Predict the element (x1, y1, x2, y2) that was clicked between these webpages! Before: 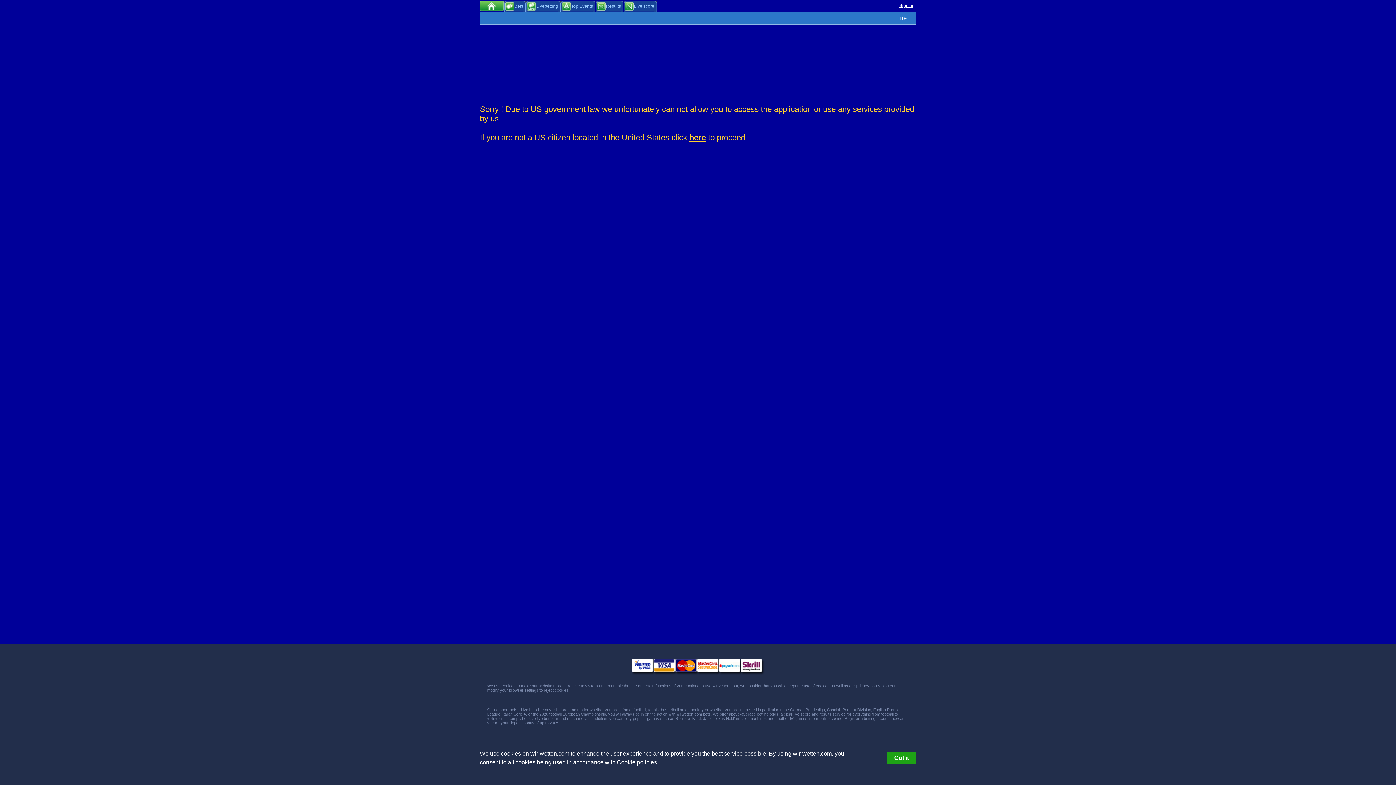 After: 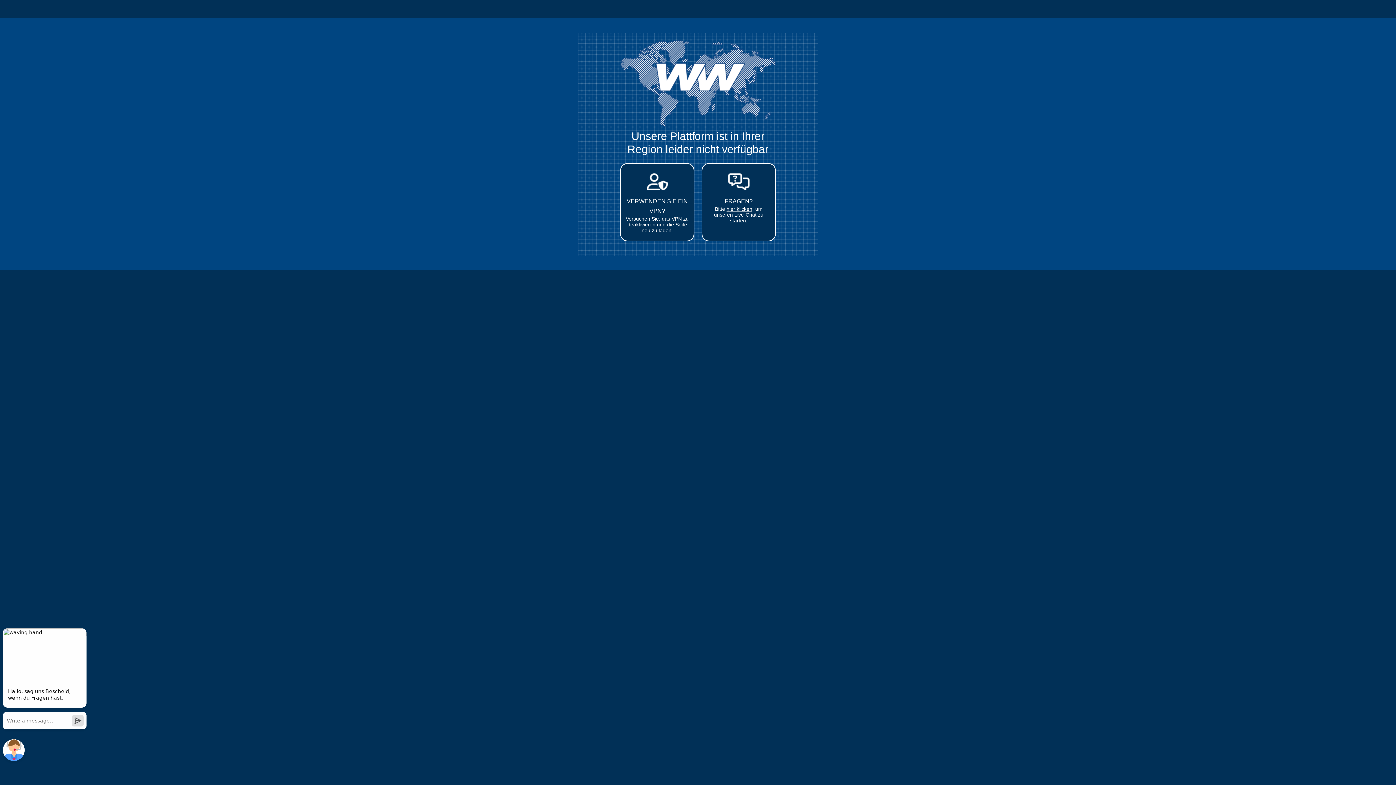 Action: bbox: (689, 133, 706, 142) label: here